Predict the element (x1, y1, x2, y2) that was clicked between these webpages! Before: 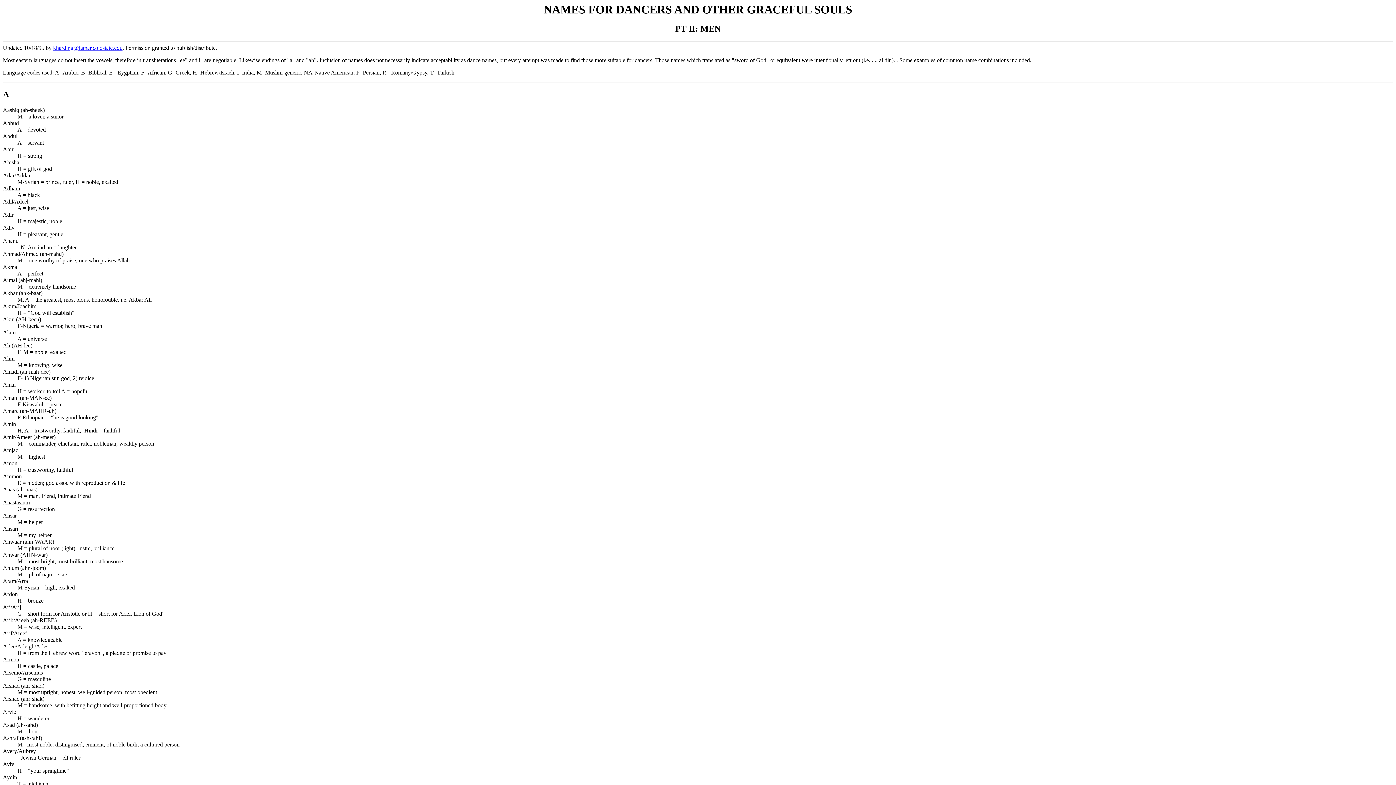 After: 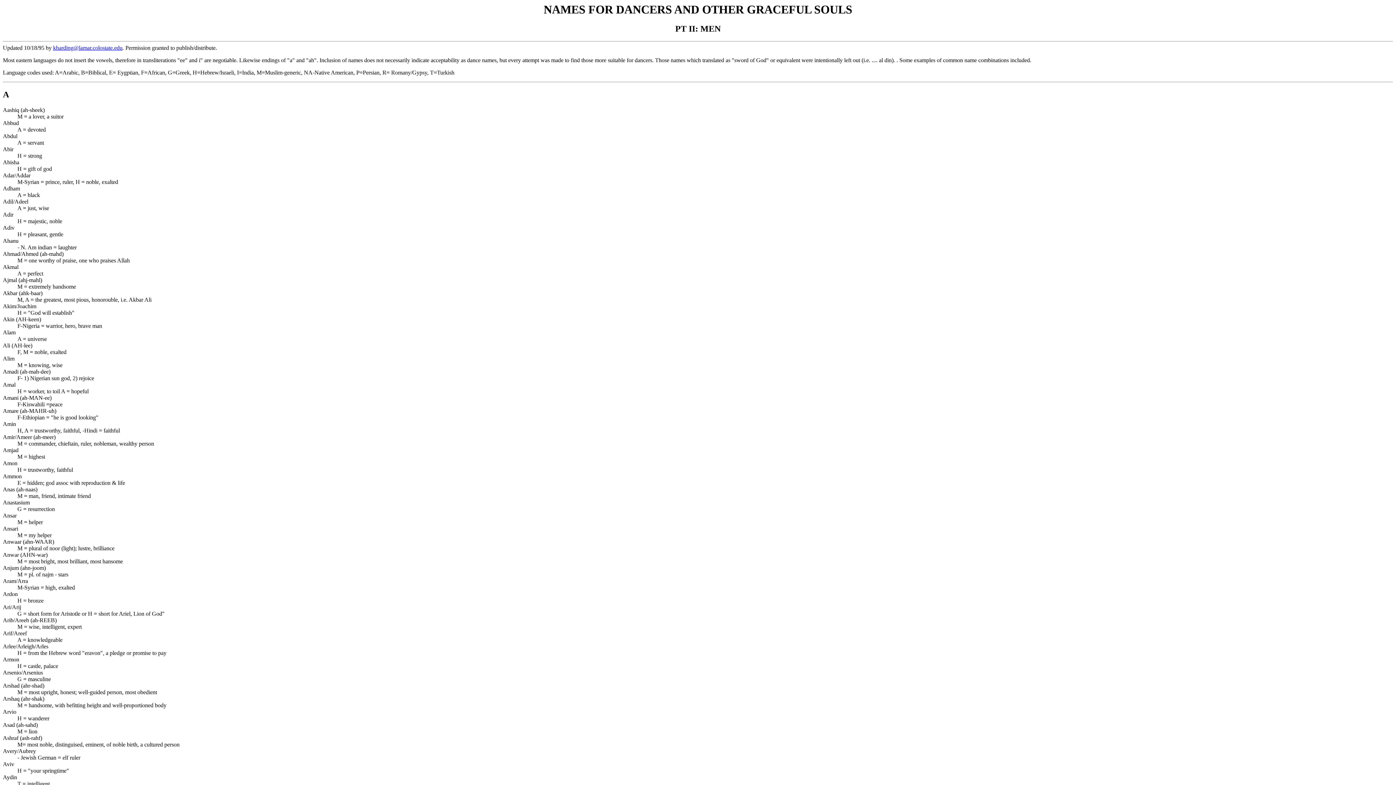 Action: bbox: (2, 89, 9, 99) label: A